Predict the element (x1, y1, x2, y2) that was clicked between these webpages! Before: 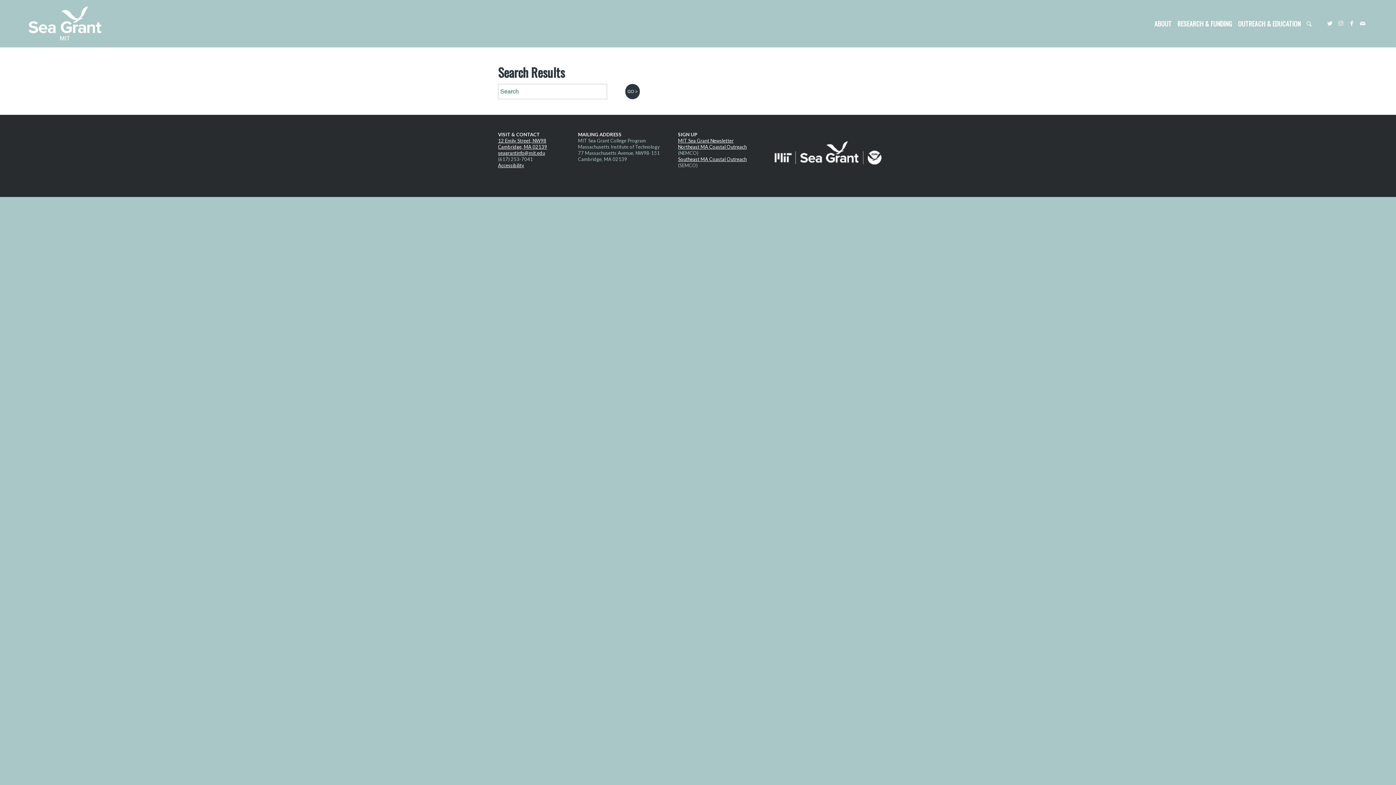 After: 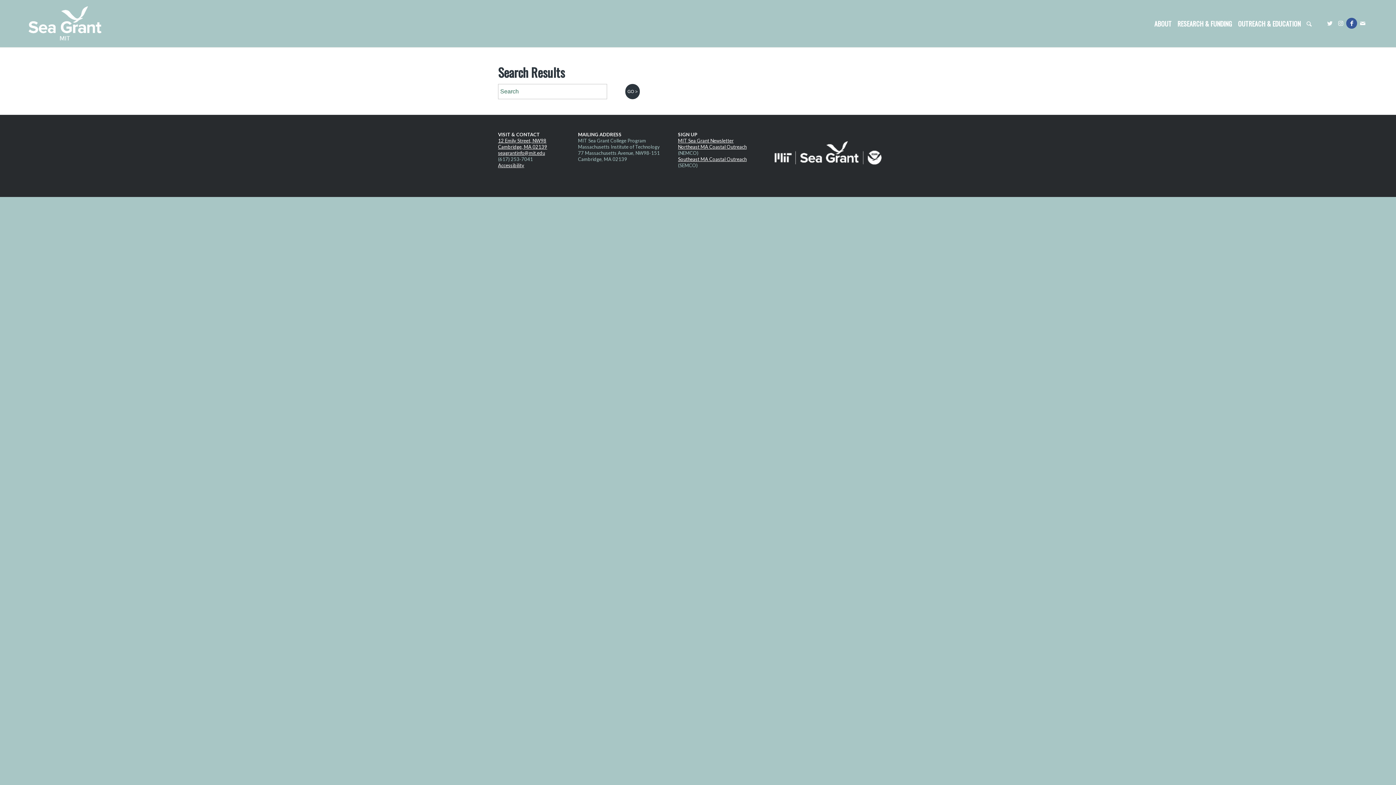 Action: bbox: (1346, 17, 1357, 28) label: Link to Facebook